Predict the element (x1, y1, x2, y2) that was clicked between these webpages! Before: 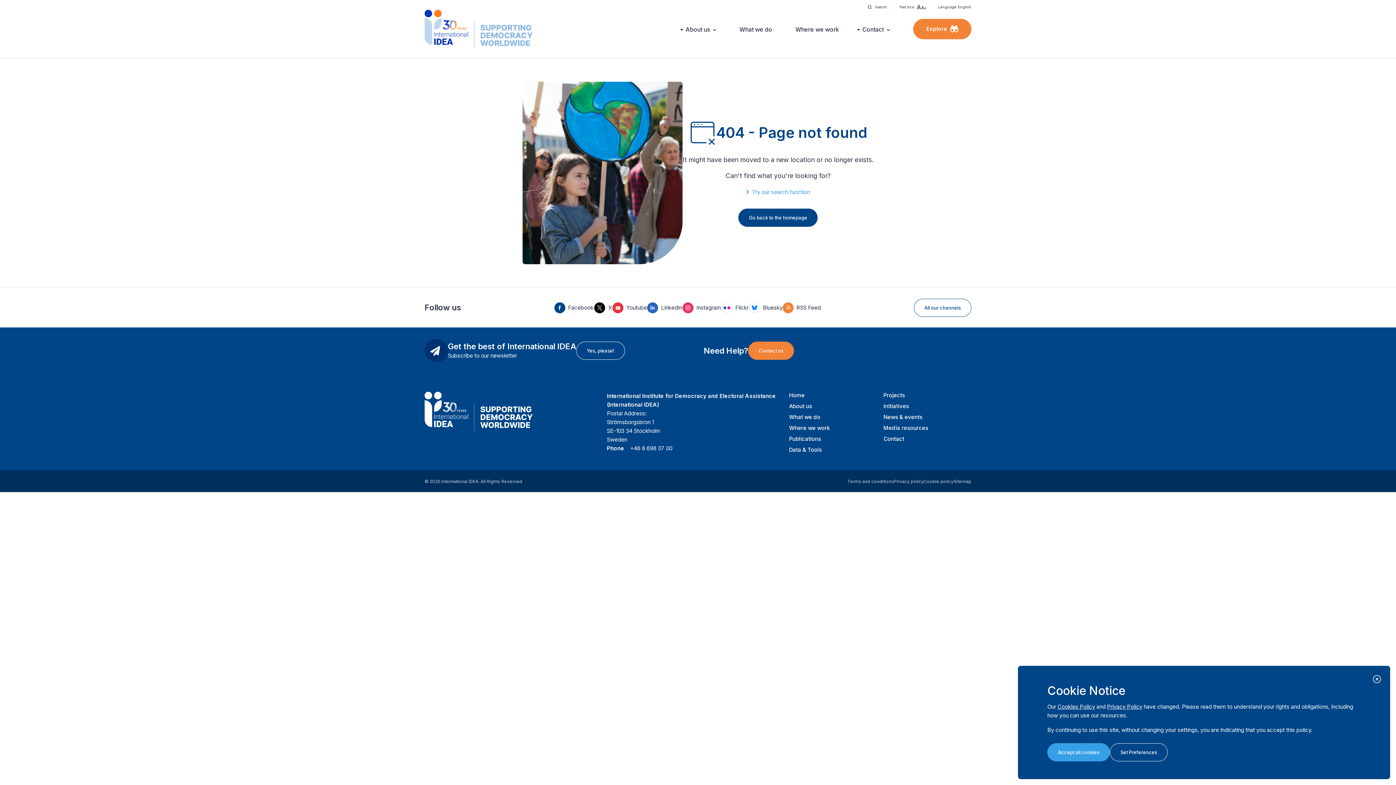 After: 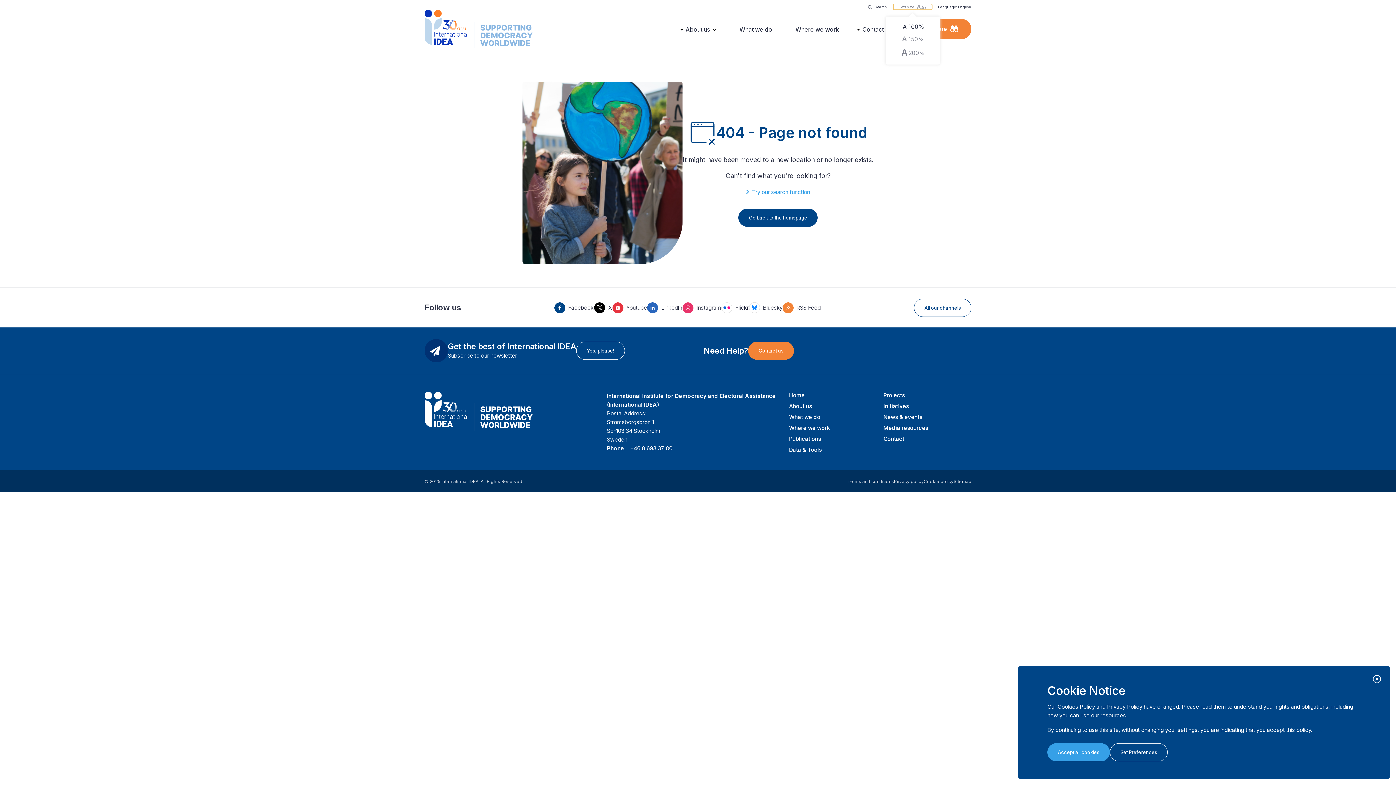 Action: label: Text size bbox: (893, 4, 932, 9)